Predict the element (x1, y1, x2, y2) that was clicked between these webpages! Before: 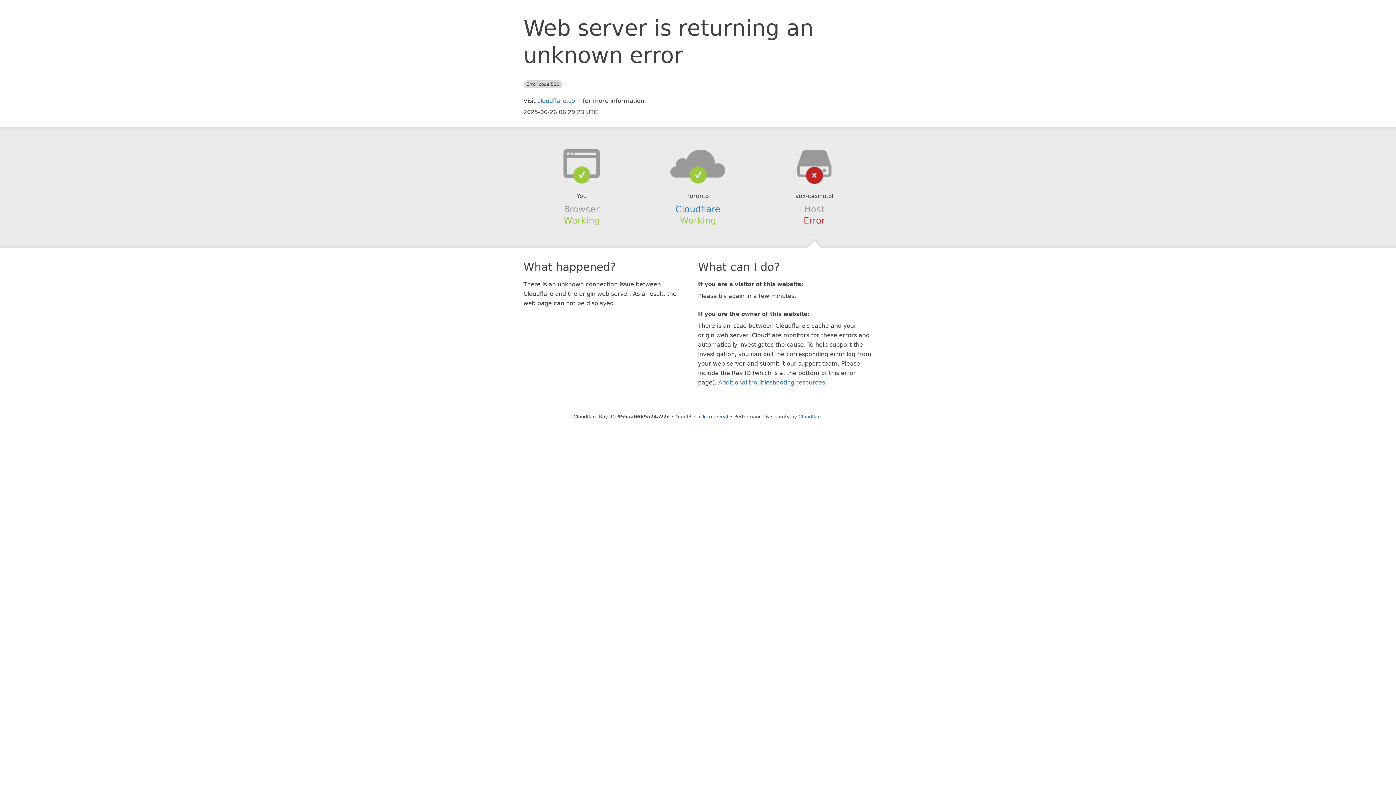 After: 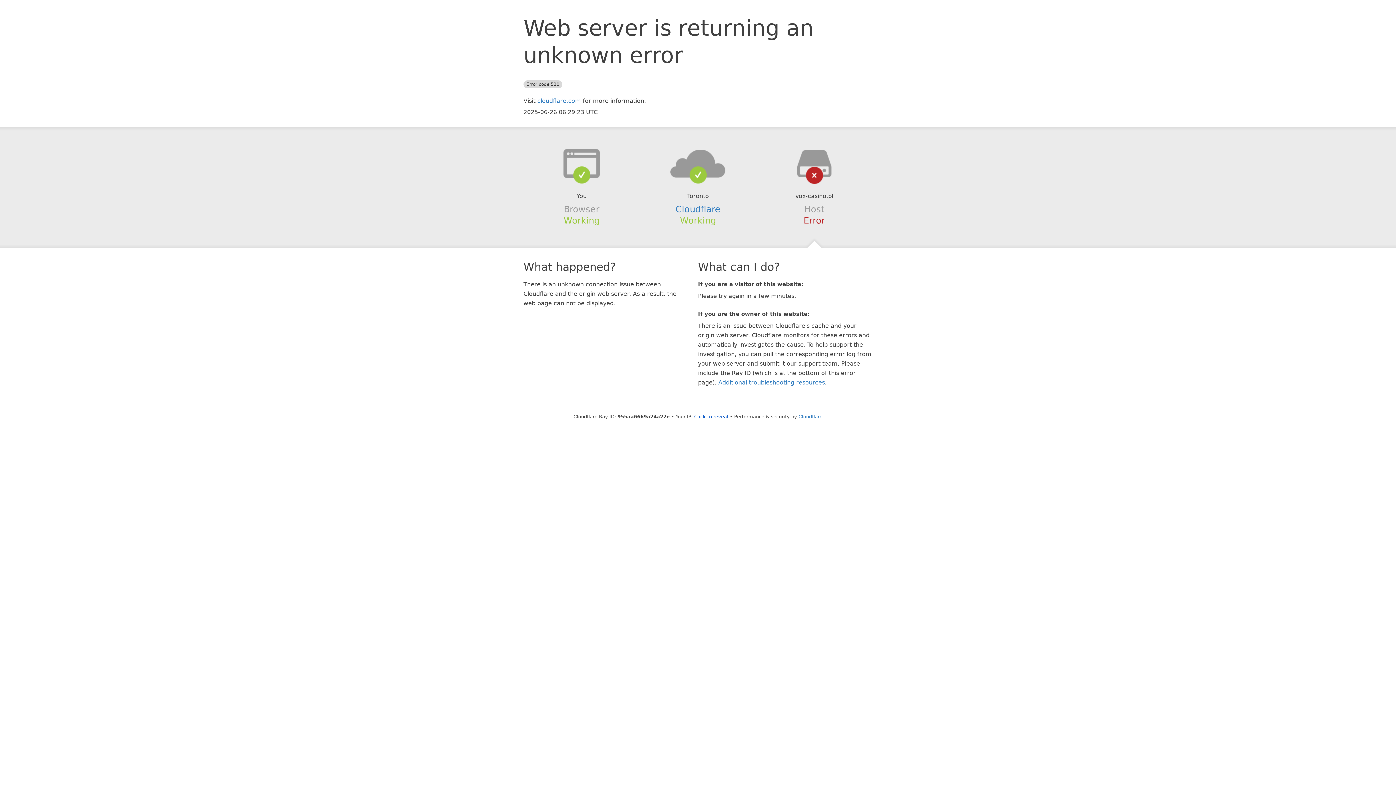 Action: bbox: (639, 148, 756, 178)